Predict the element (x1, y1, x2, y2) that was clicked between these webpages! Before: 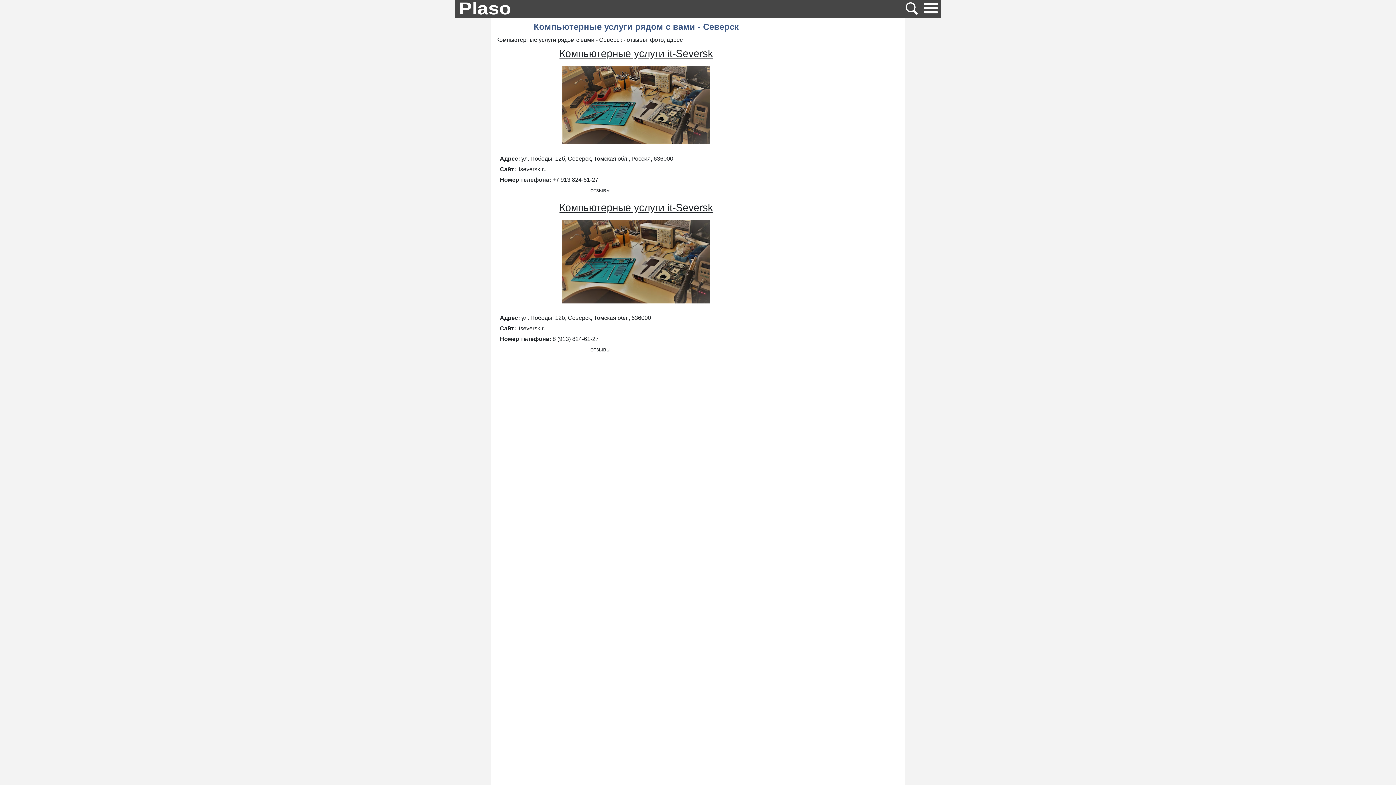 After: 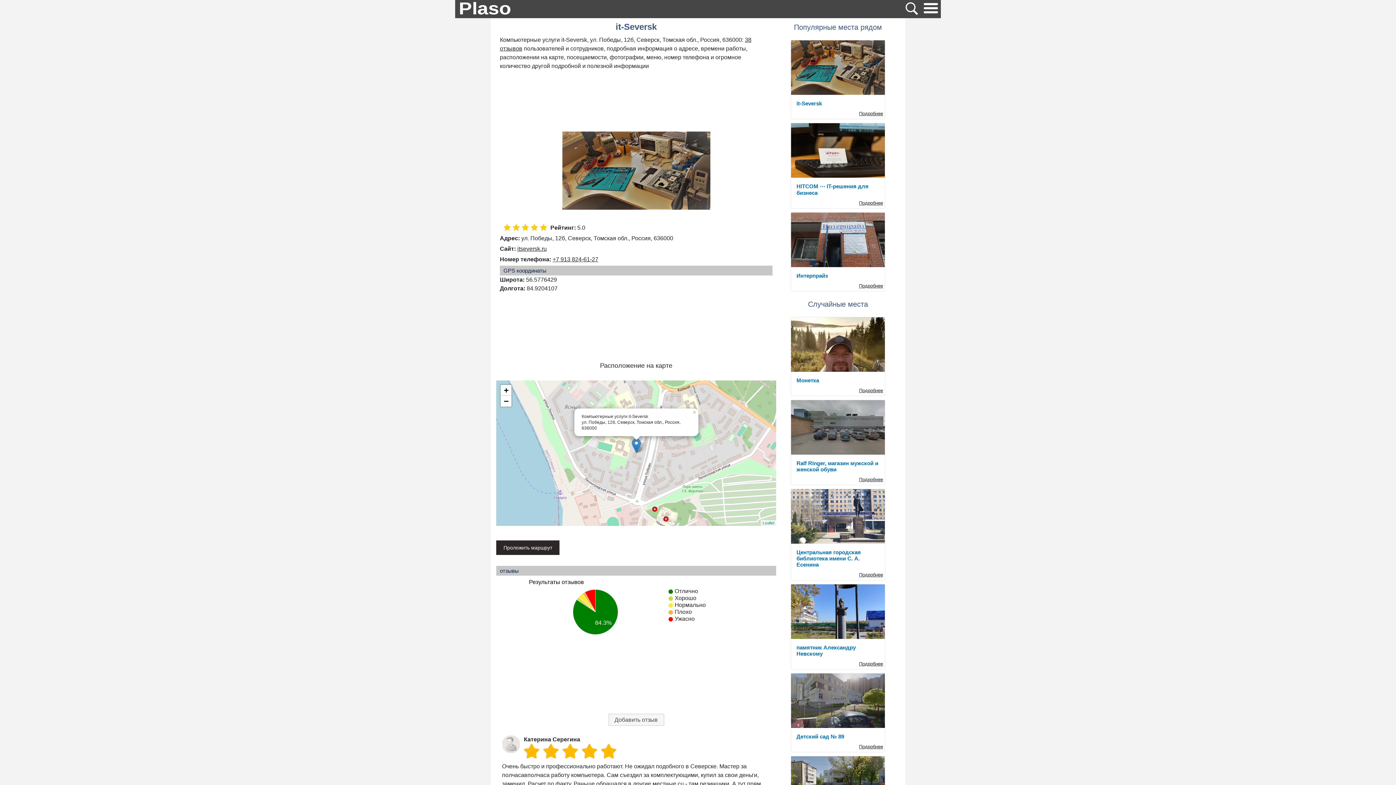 Action: label: отзывы bbox: (501, 186, 610, 194)